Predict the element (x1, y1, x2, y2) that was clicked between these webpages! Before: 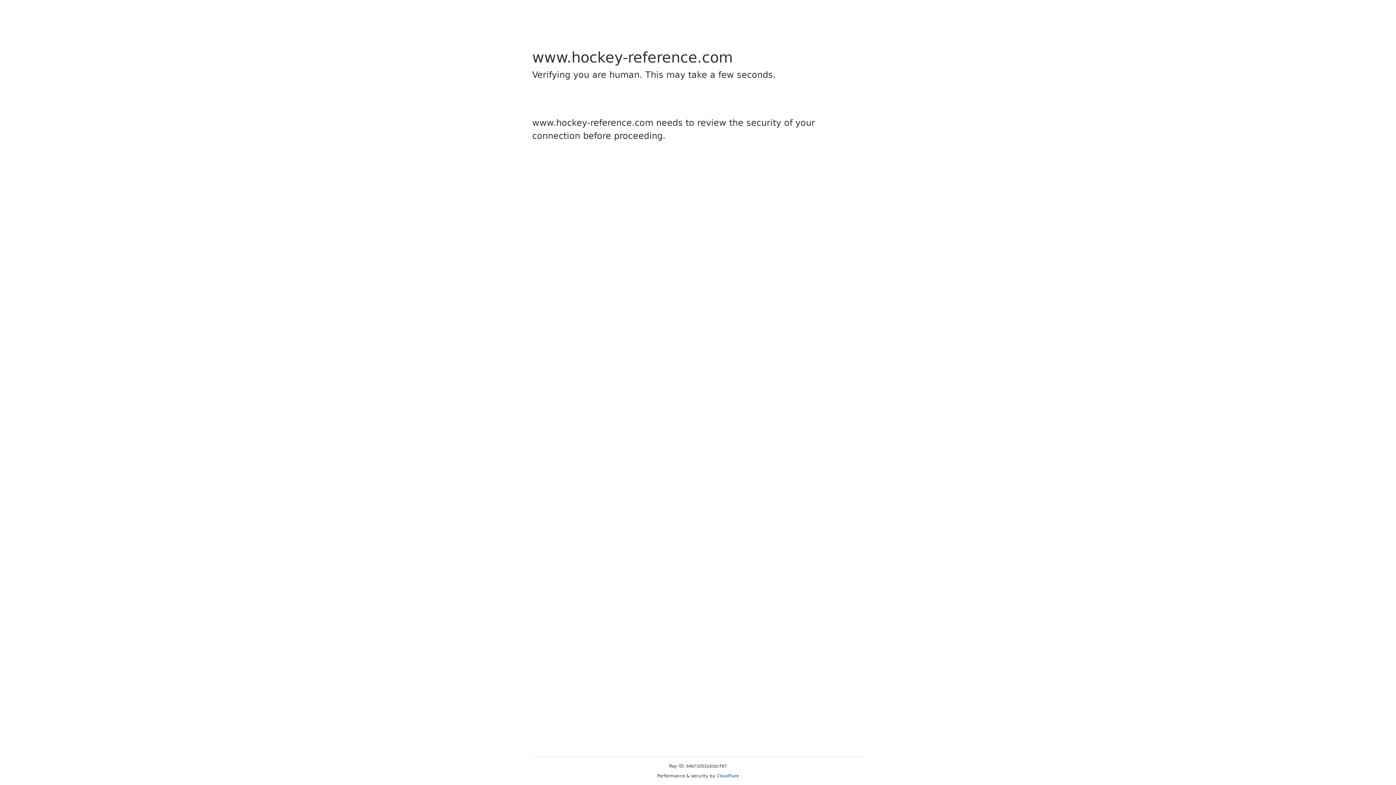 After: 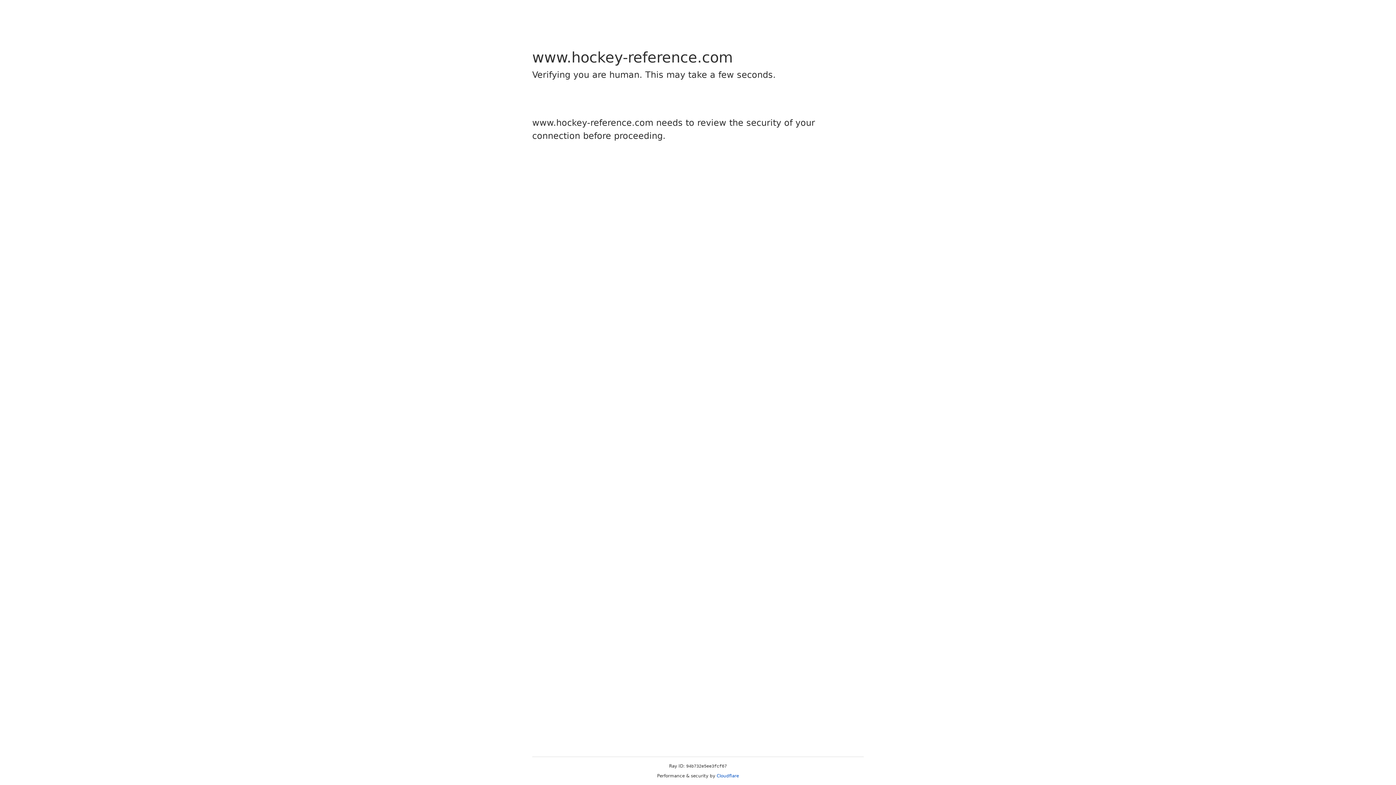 Action: bbox: (716, 773, 739, 778) label: Cloudflare